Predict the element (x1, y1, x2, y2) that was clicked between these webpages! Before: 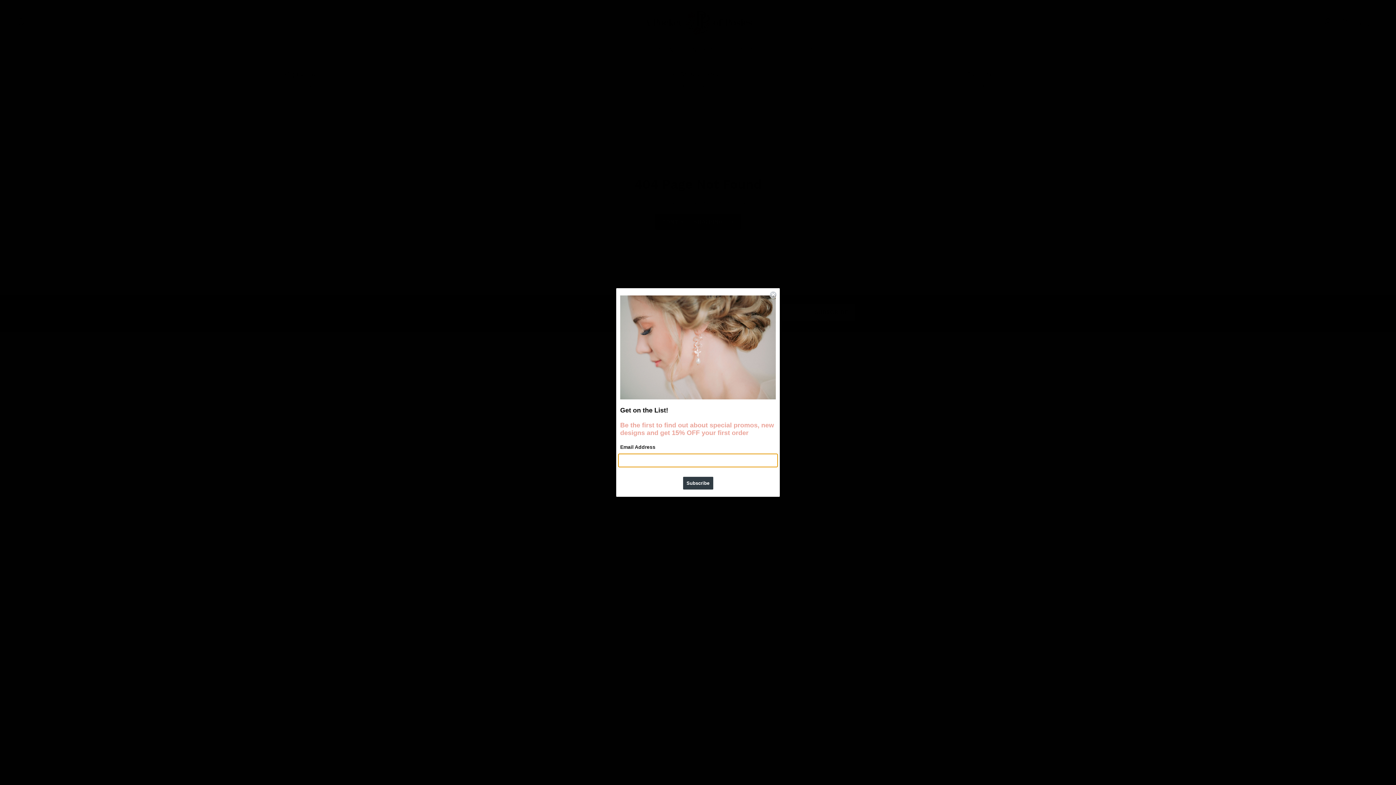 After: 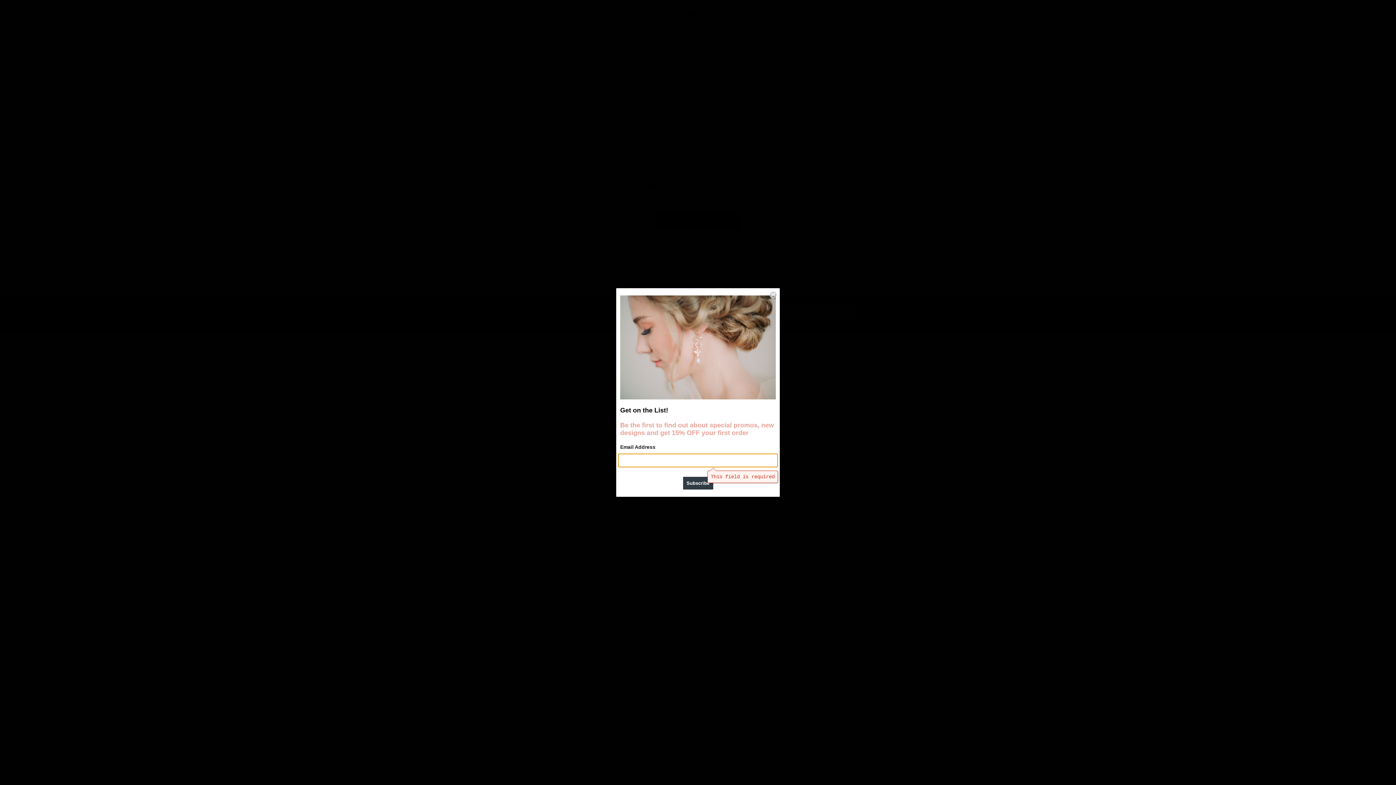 Action: bbox: (683, 477, 713, 489) label: Subscribe